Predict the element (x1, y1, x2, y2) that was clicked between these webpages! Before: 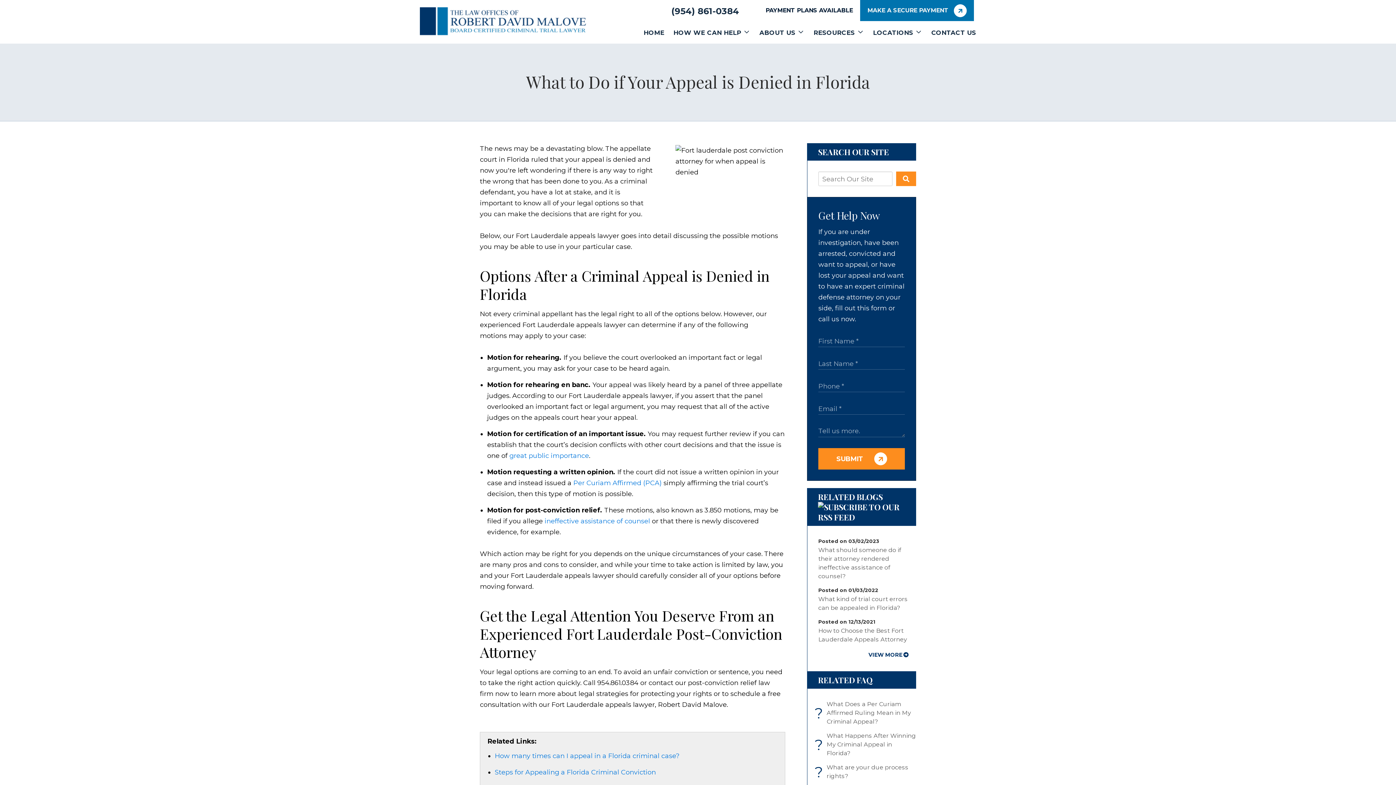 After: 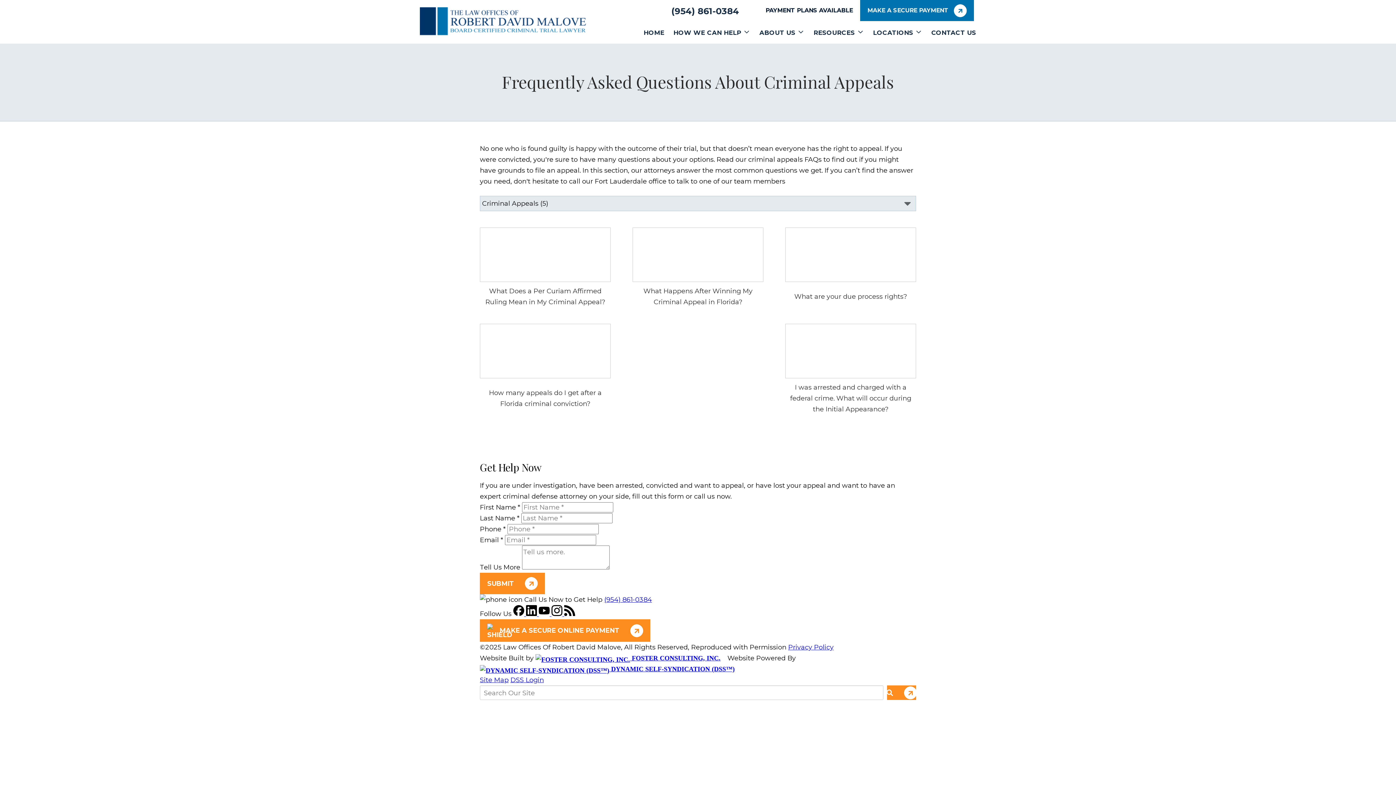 Action: label: RELATED FAQ bbox: (818, 674, 872, 685)